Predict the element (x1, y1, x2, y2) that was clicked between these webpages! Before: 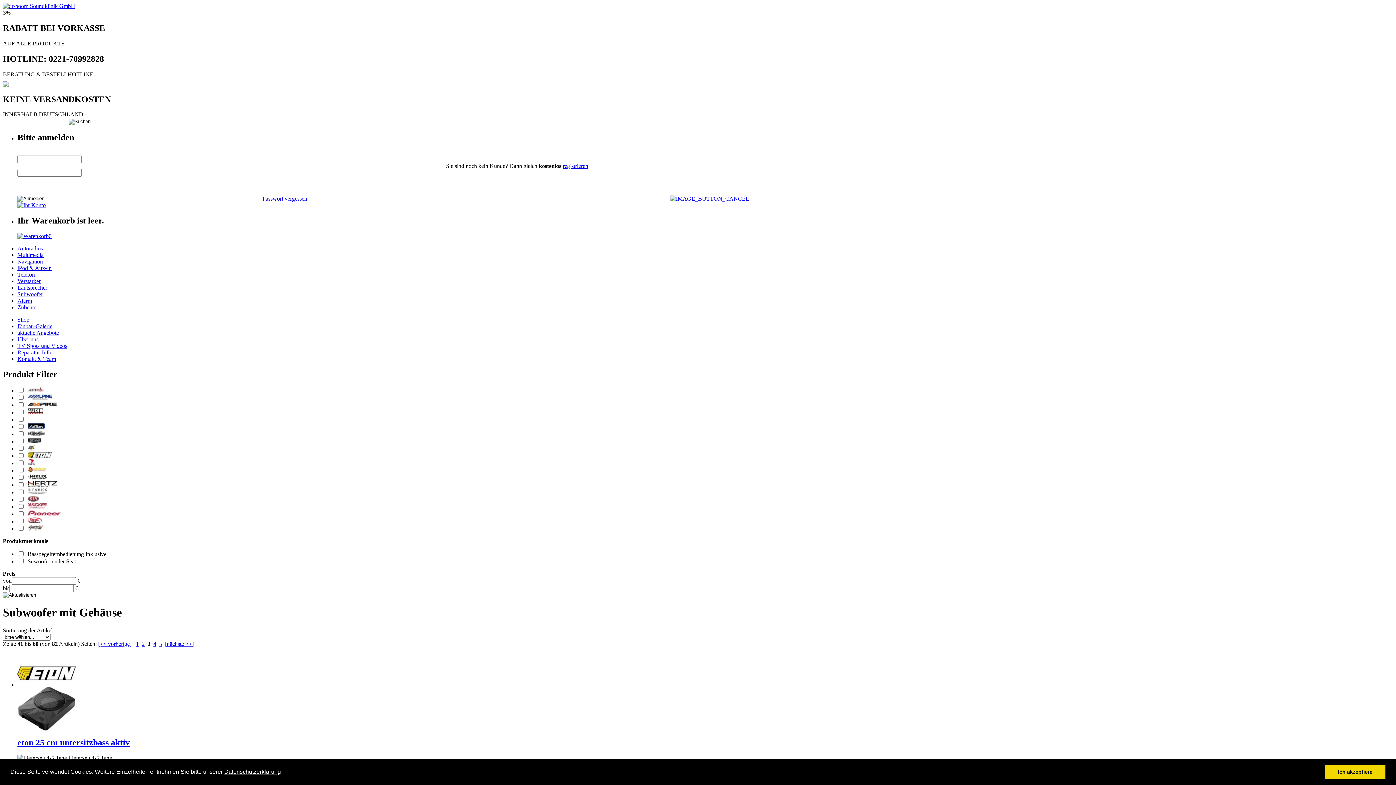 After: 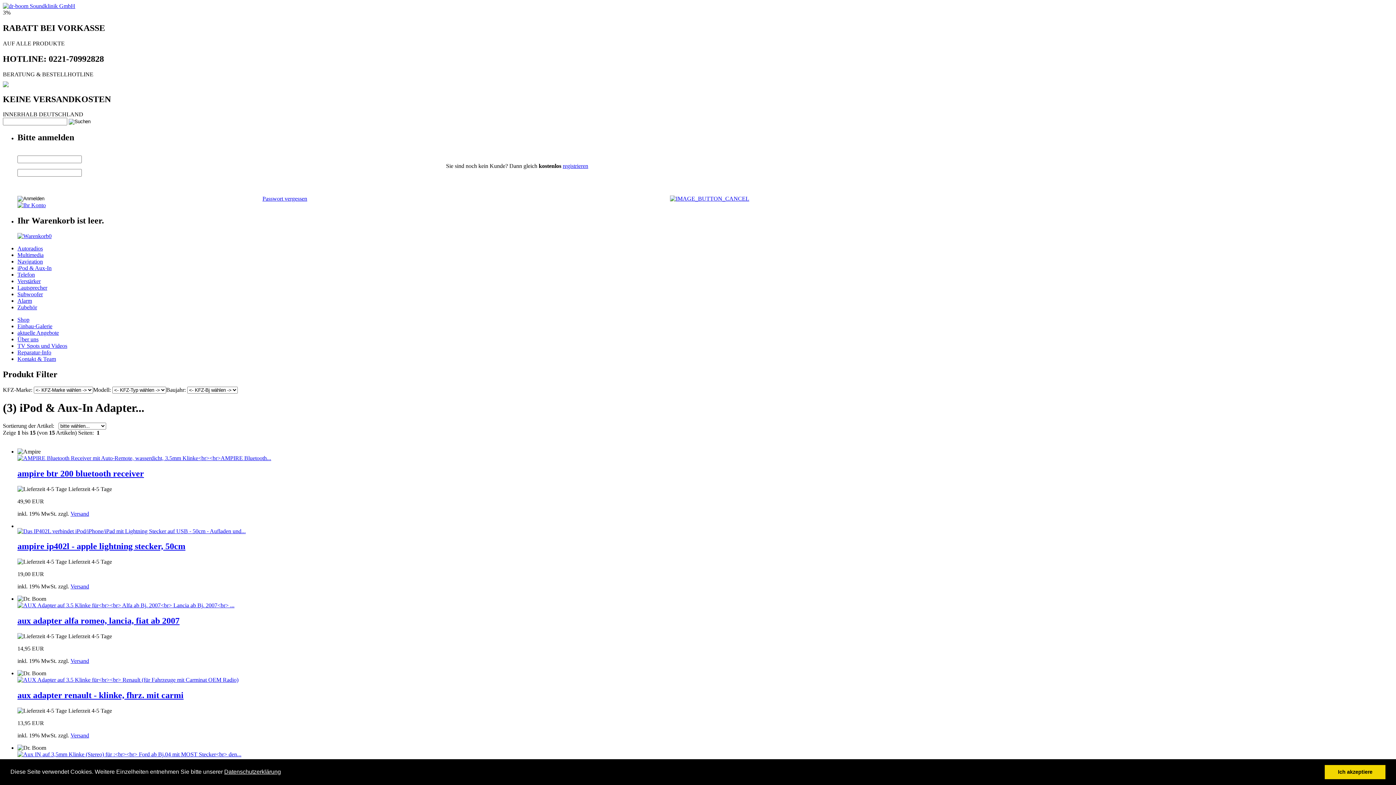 Action: bbox: (17, 265, 51, 271) label: iPod & Aux-In